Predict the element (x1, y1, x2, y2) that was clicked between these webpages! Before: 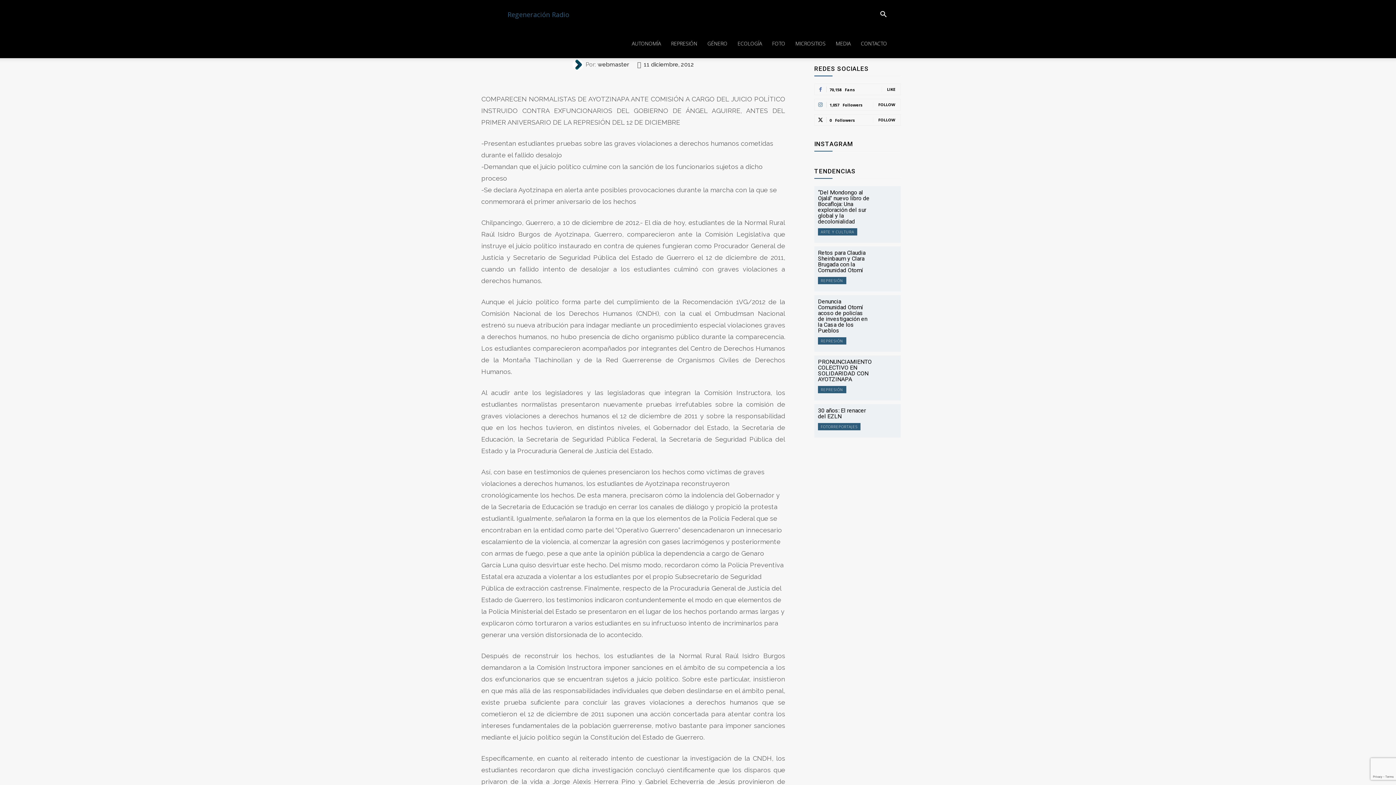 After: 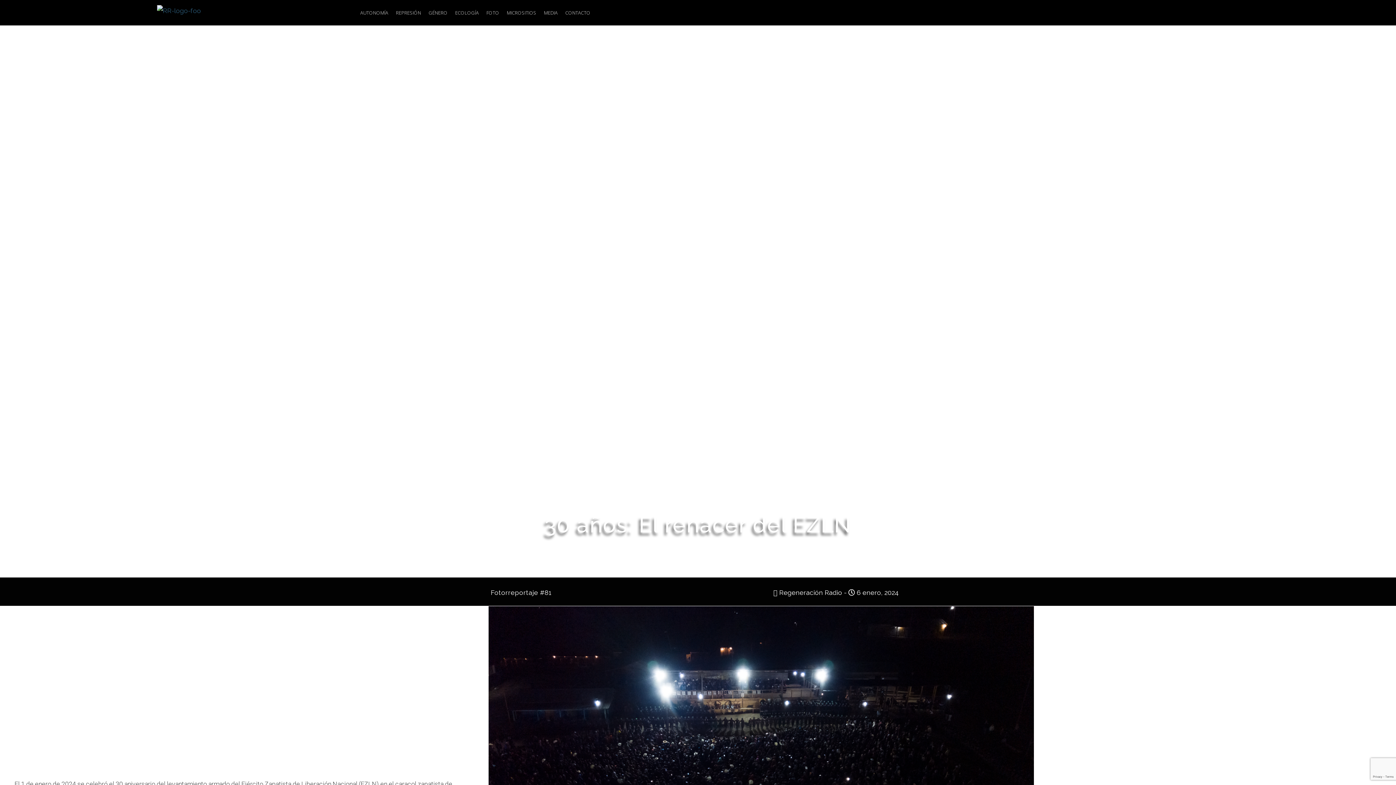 Action: bbox: (873, 408, 897, 431)